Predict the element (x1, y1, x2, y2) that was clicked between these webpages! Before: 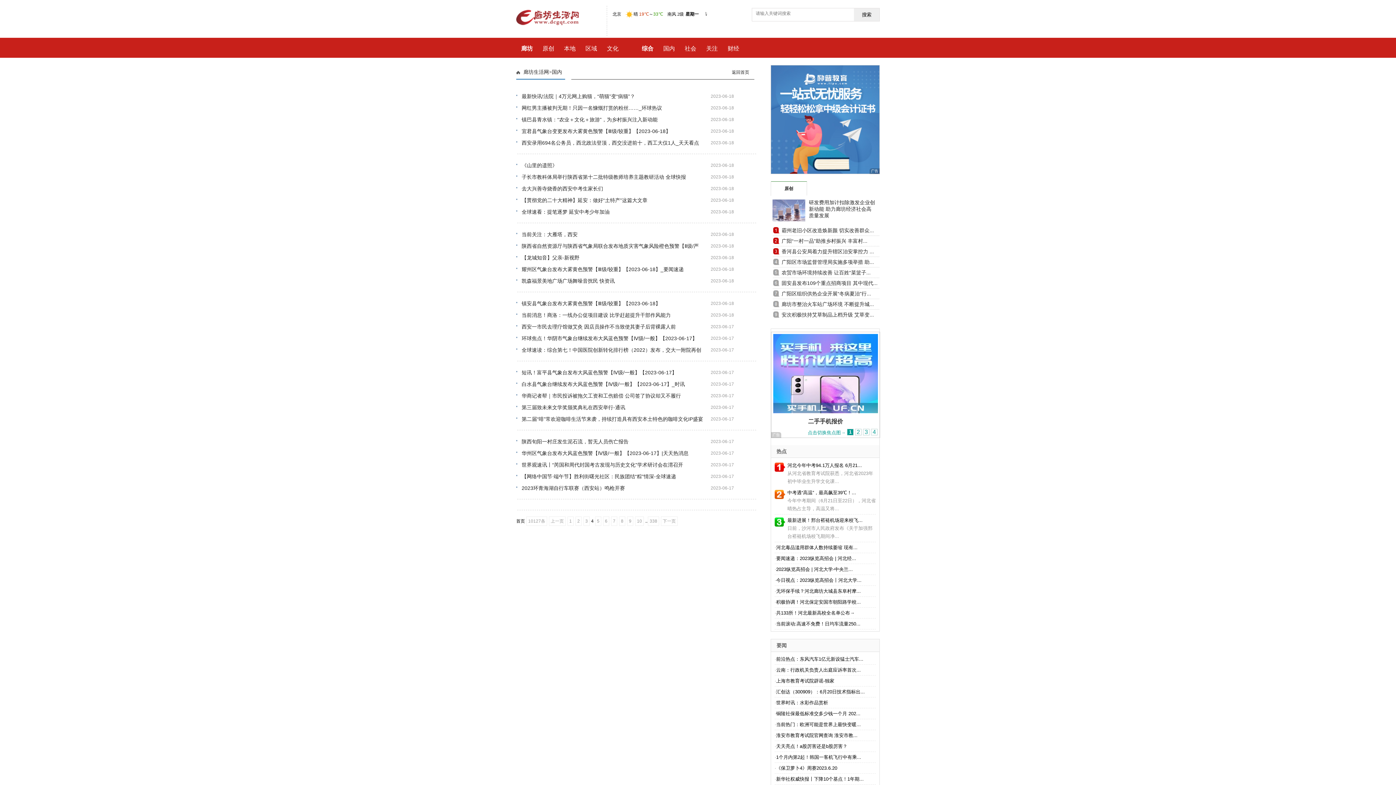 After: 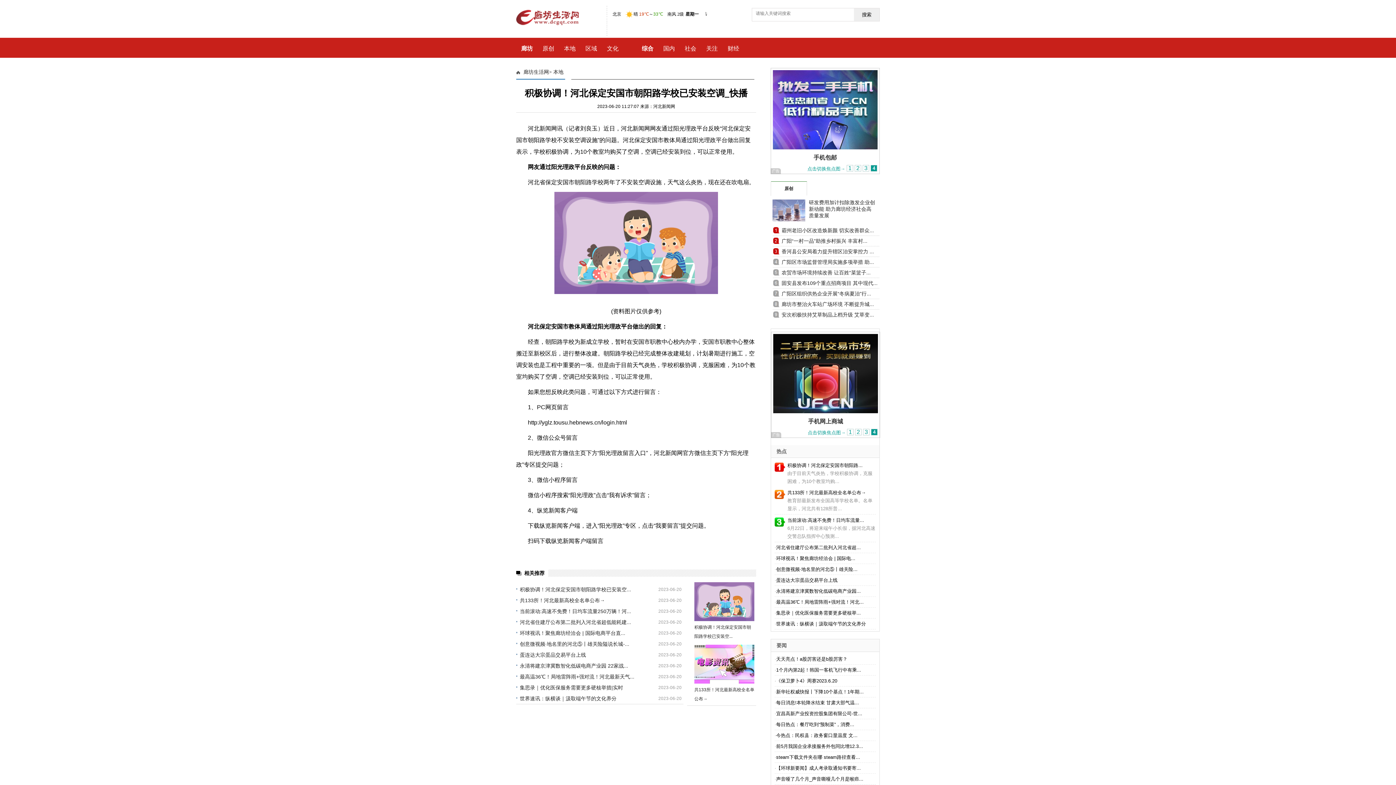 Action: label: 积极协调！河北保定安国市朝阳路学校... bbox: (776, 599, 861, 605)